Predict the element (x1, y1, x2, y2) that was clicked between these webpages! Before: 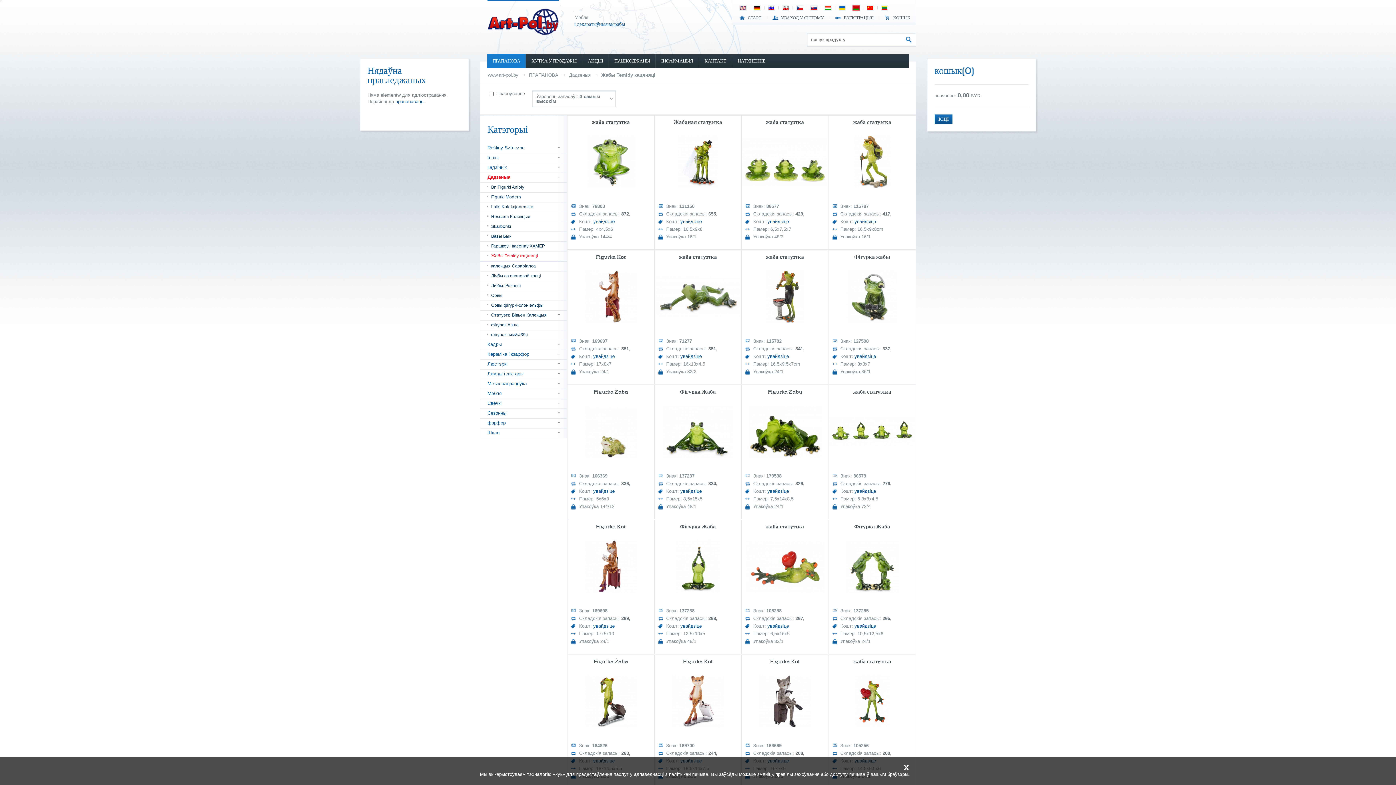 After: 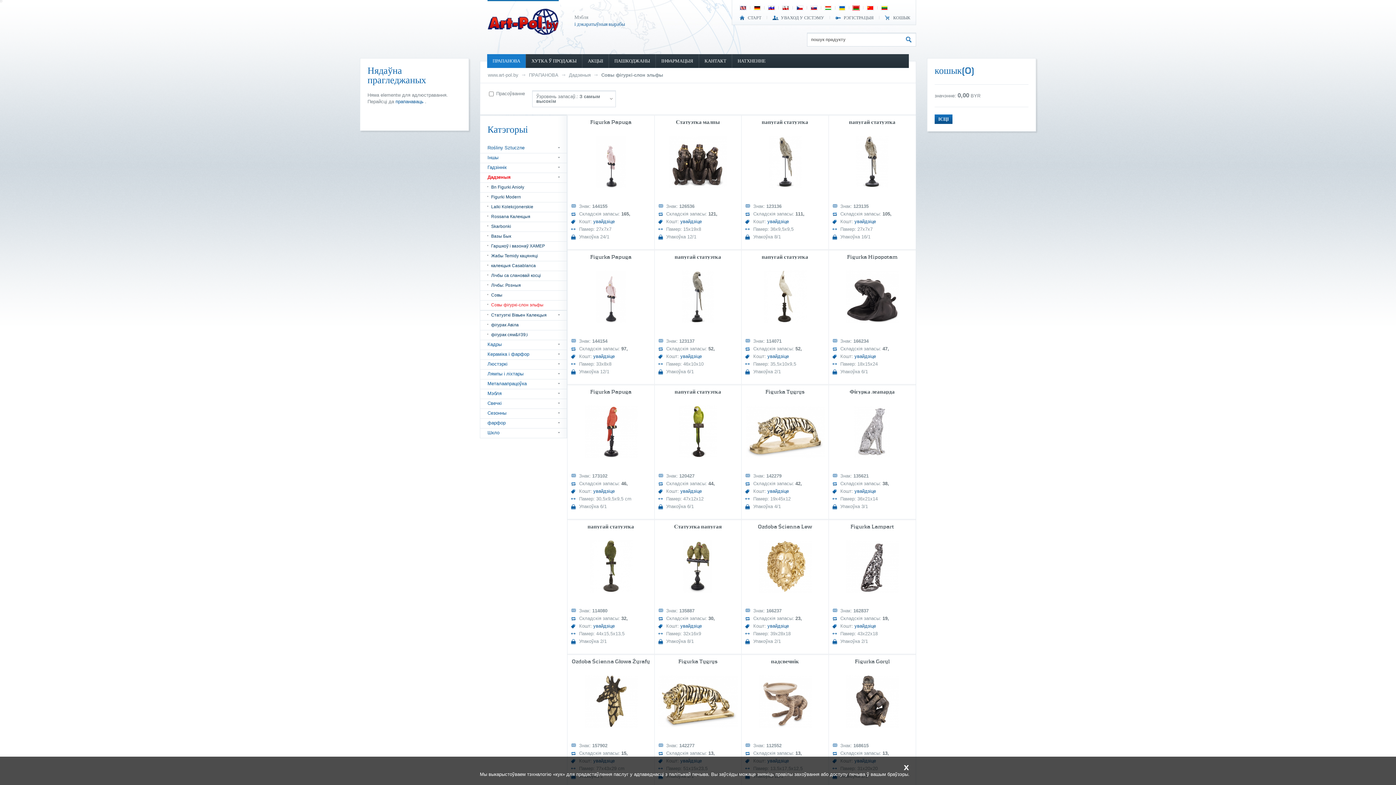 Action: bbox: (480, 301, 567, 310) label: Совы фігуркі-слон эльфы